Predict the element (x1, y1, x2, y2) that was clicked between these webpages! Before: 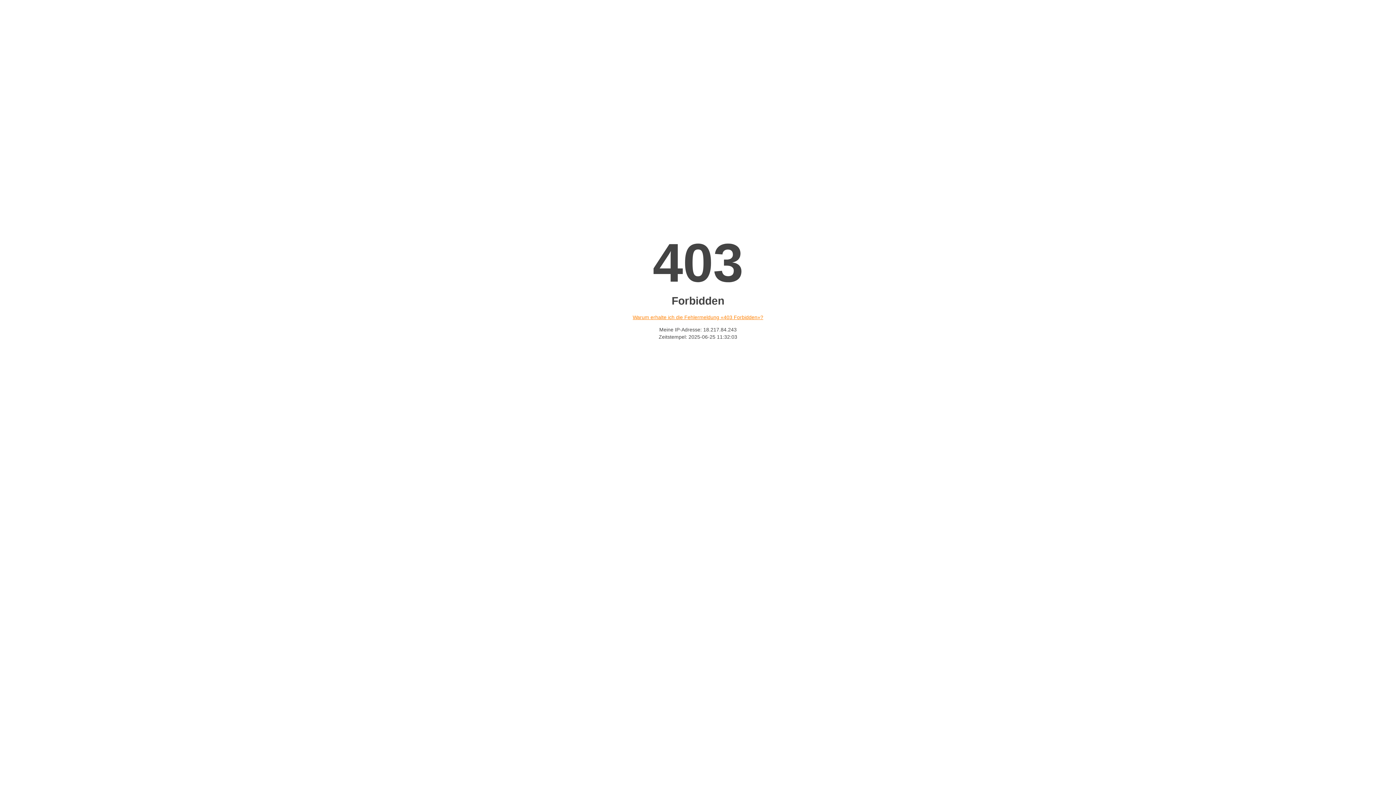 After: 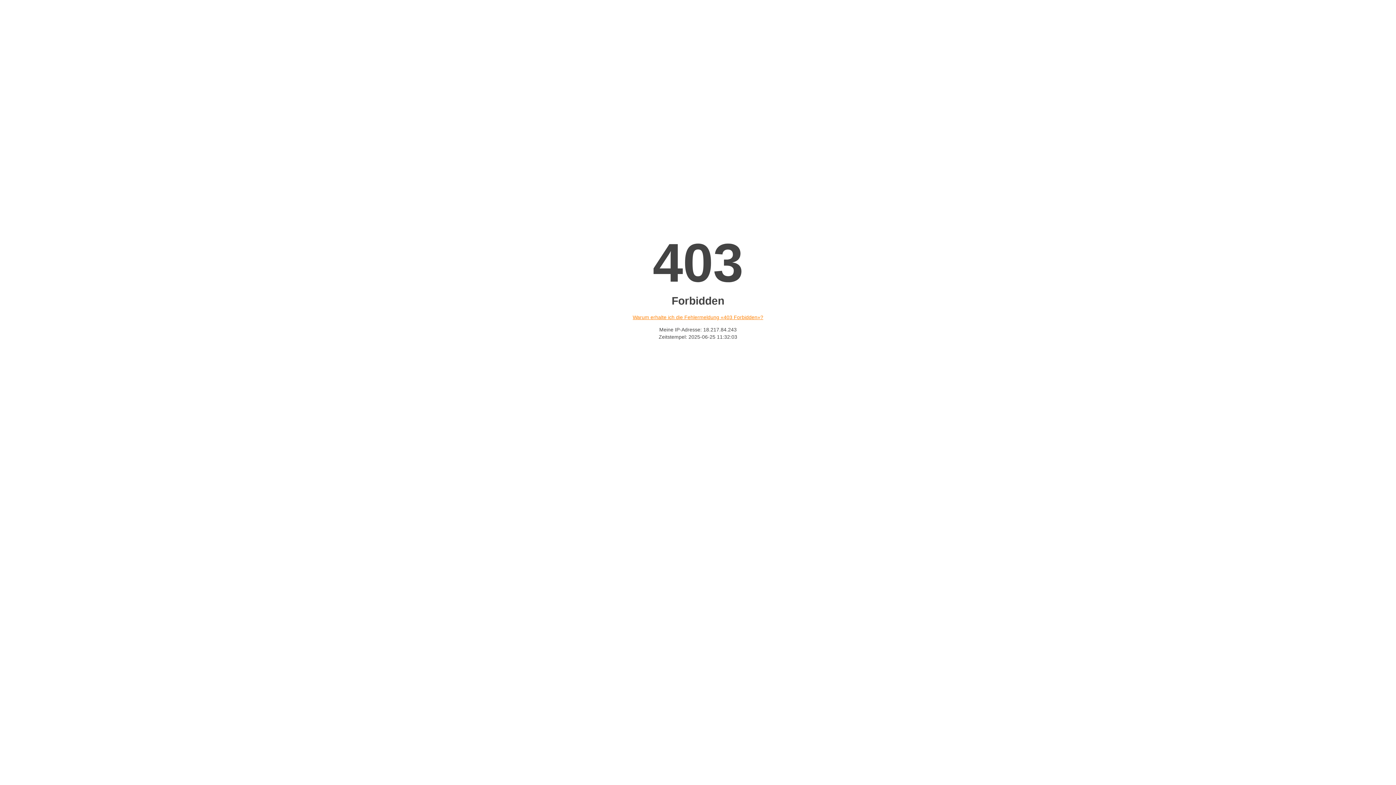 Action: bbox: (632, 314, 763, 320) label: Warum erhalte ich die Fehlermeldung «403 Forbidden»?